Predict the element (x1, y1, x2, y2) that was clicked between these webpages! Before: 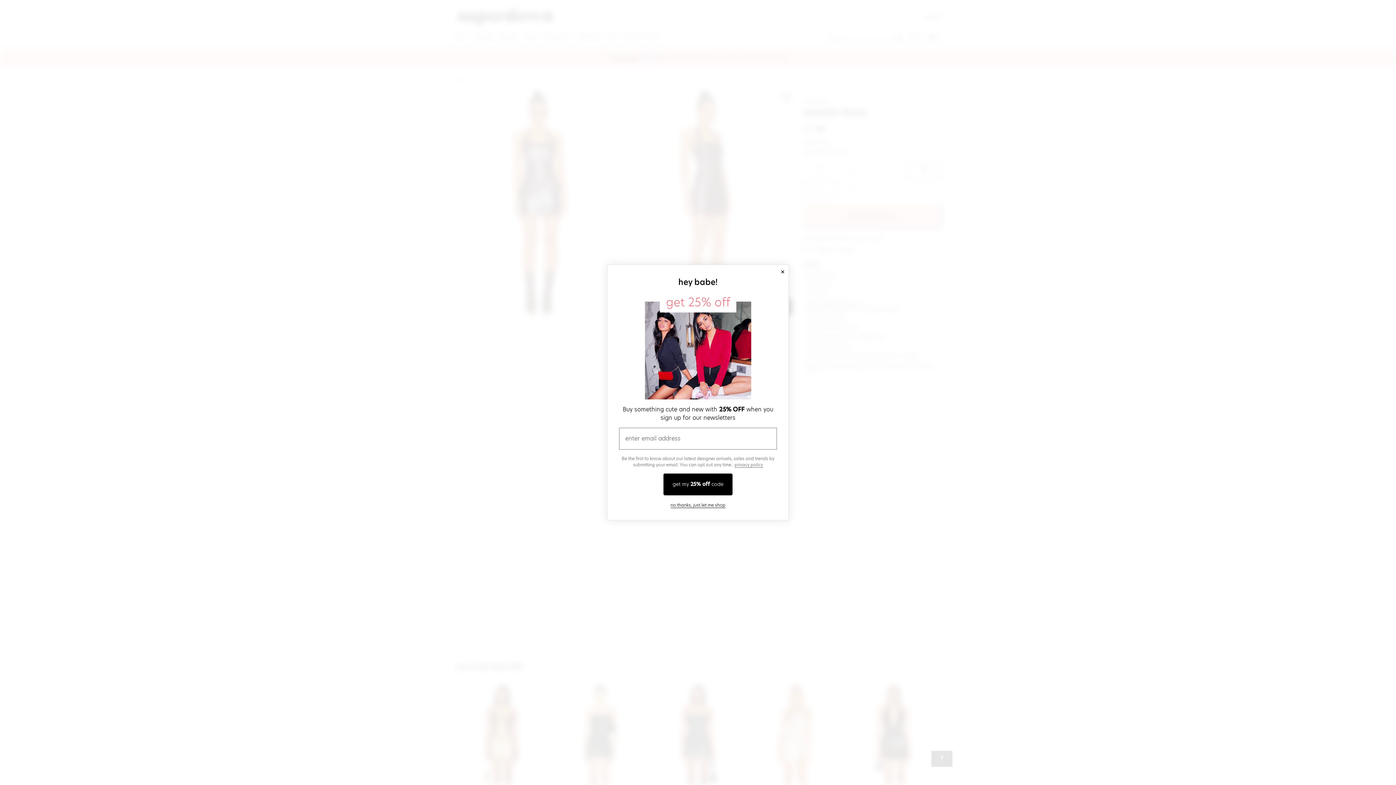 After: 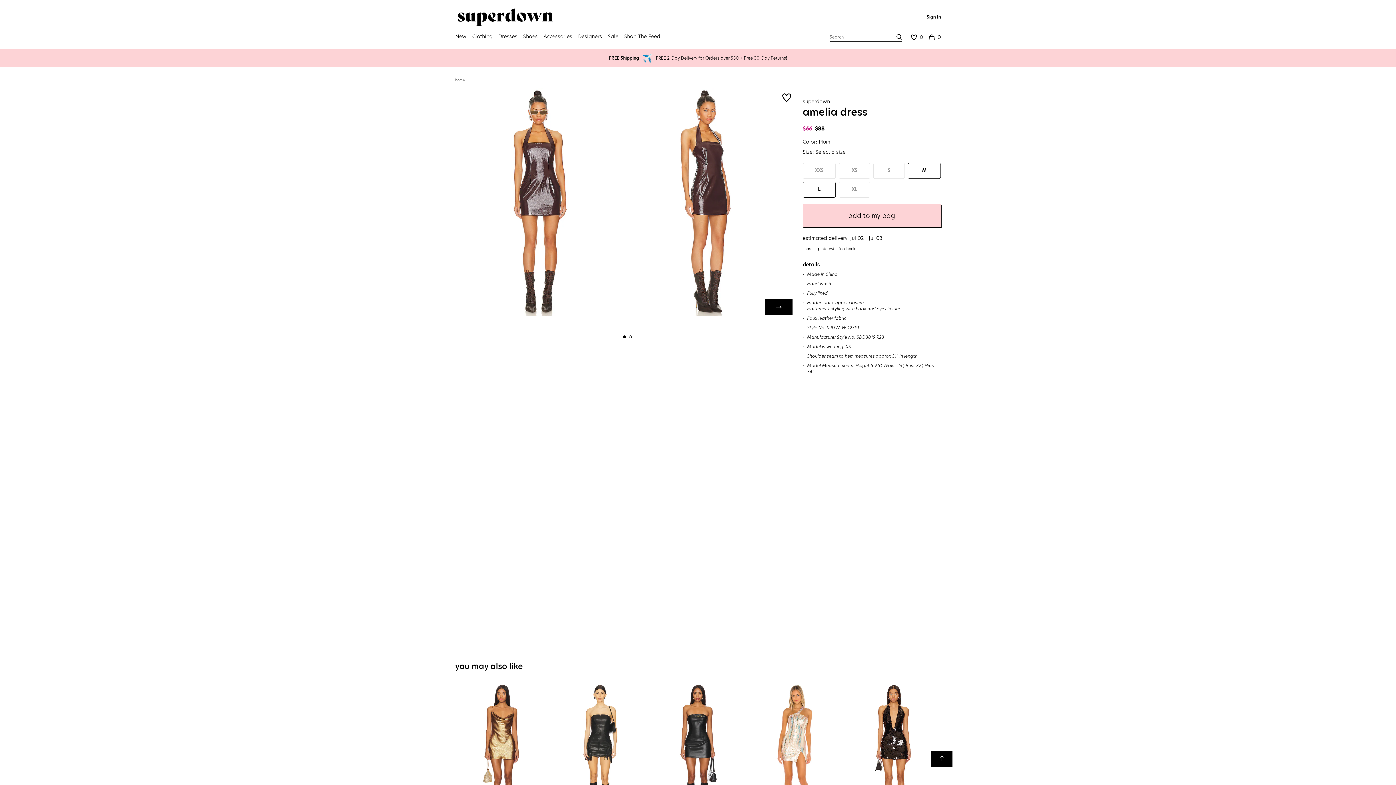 Action: bbox: (670, 502, 725, 508) label: no thanks, just let me shop
close modal